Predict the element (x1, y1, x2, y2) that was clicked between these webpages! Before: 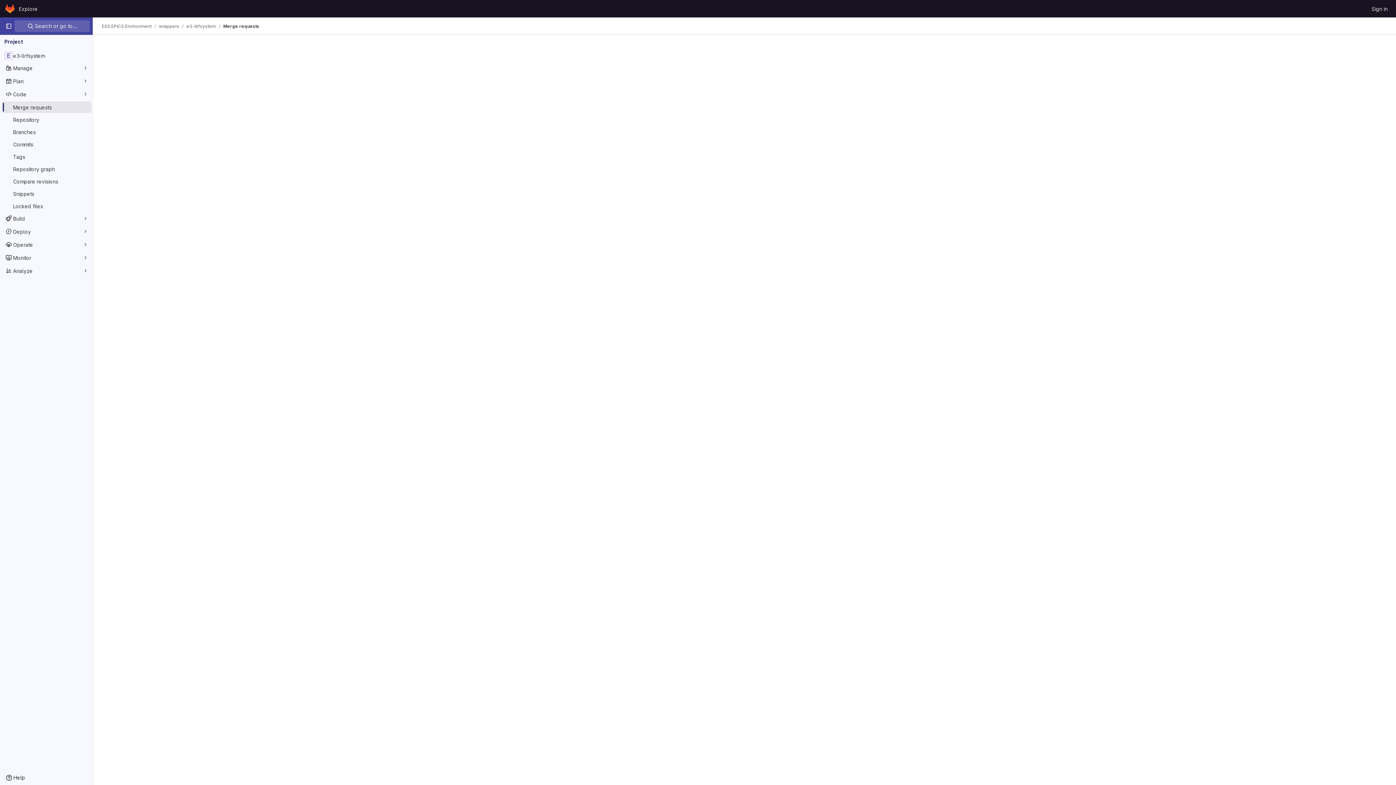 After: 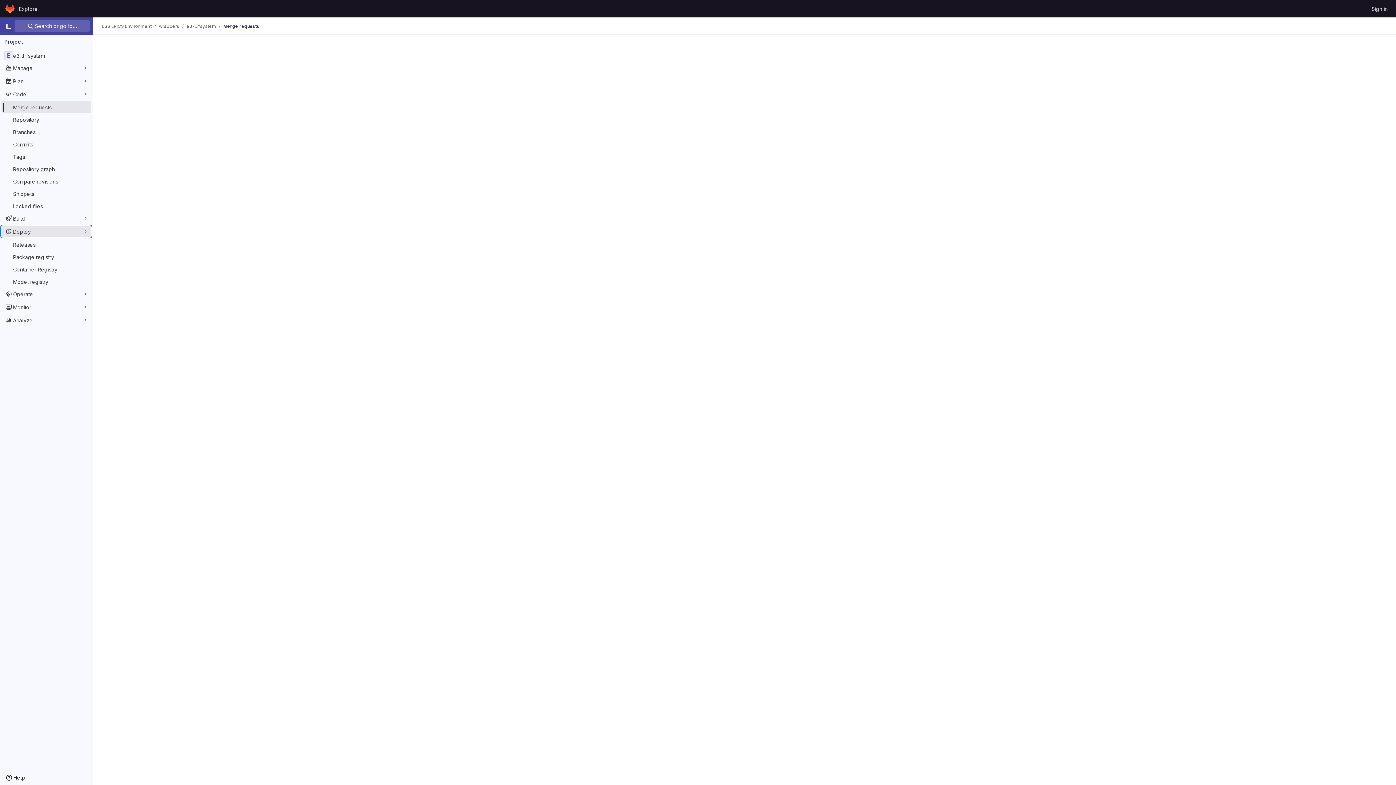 Action: label: Deploy bbox: (1, 225, 91, 237)